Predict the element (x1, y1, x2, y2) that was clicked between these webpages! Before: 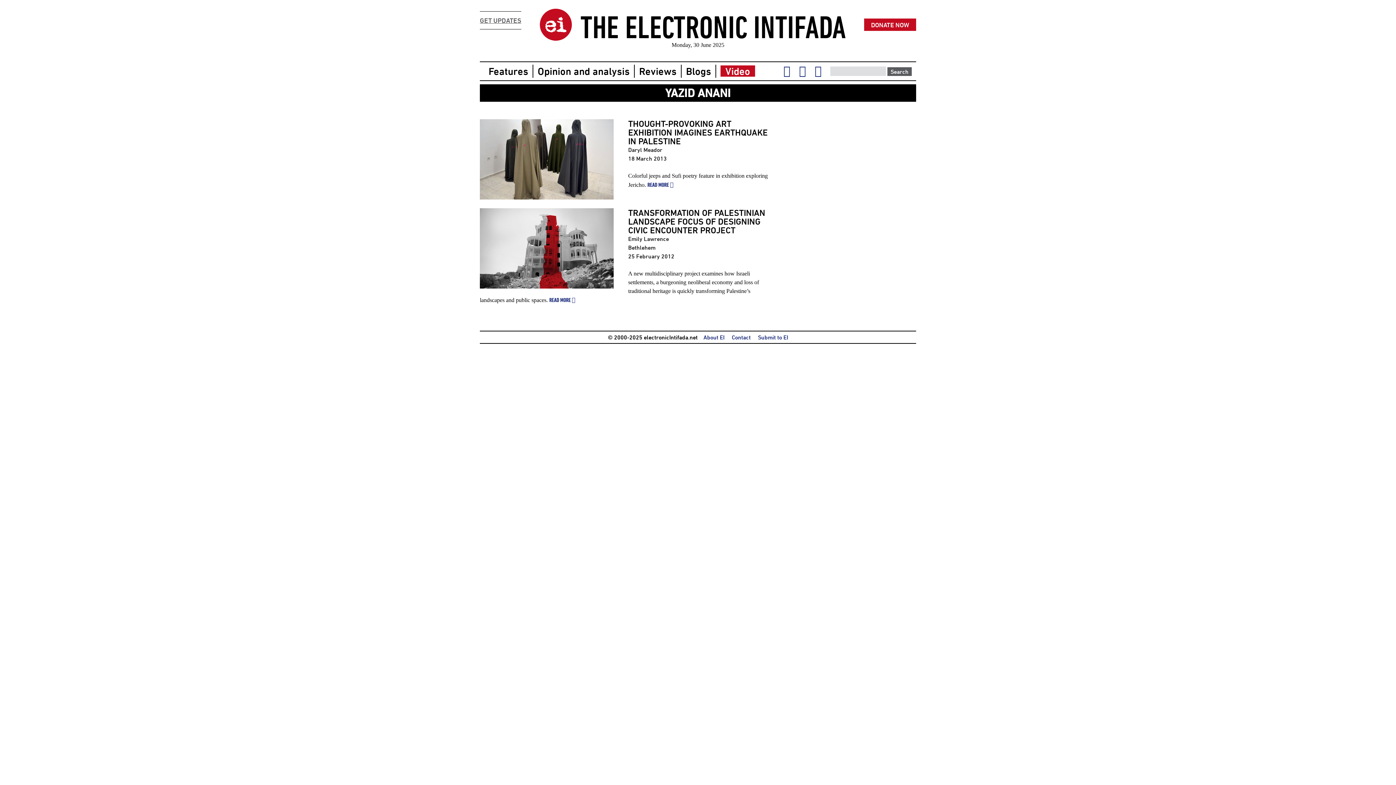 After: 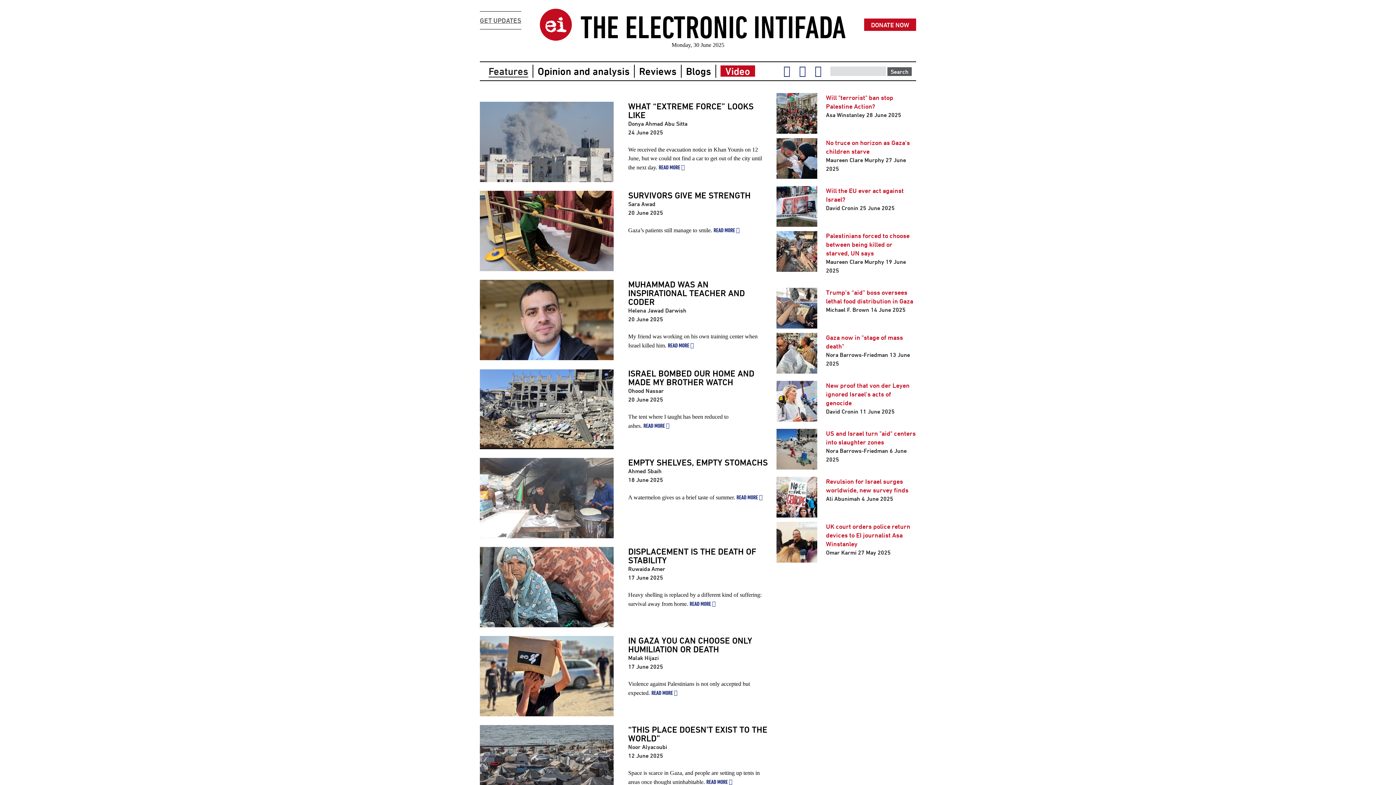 Action: bbox: (488, 65, 528, 76) label: Features